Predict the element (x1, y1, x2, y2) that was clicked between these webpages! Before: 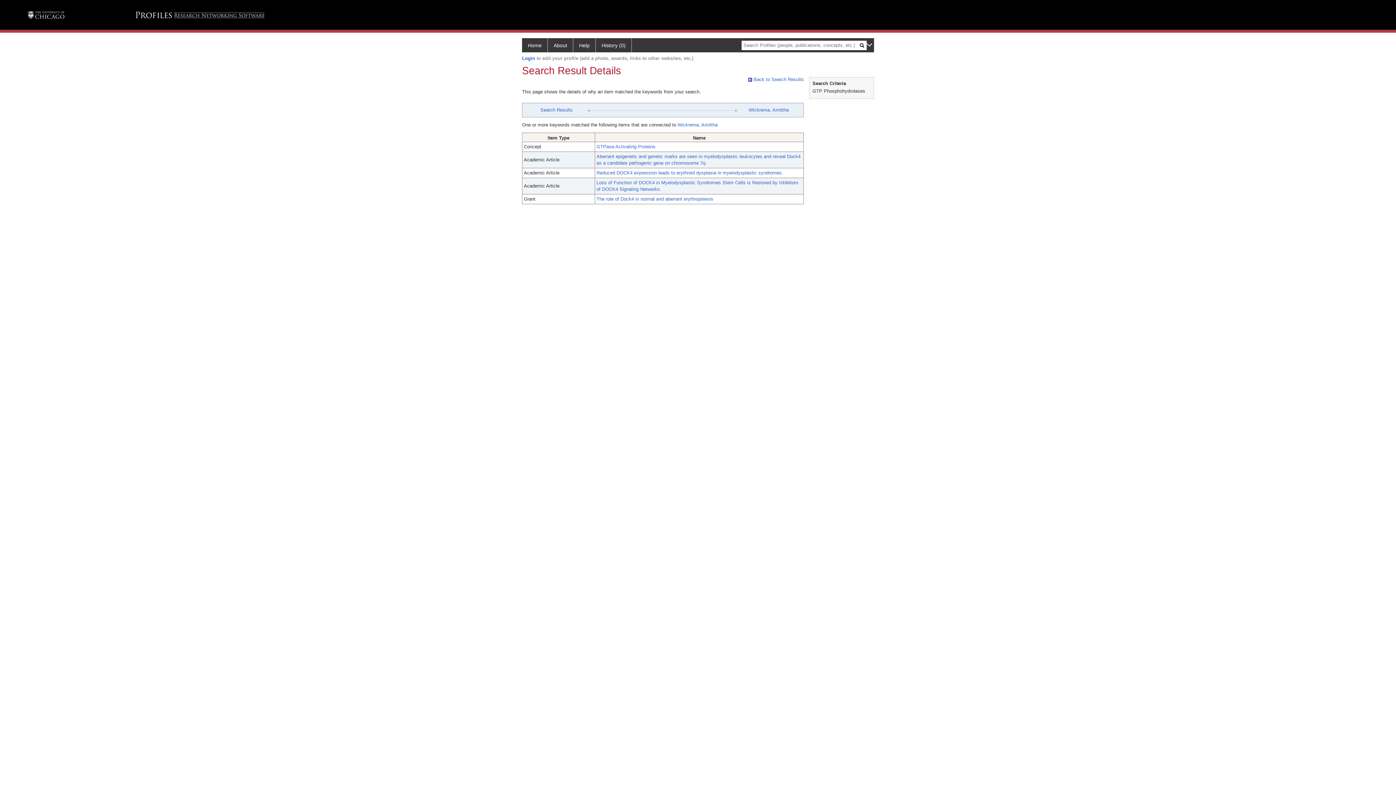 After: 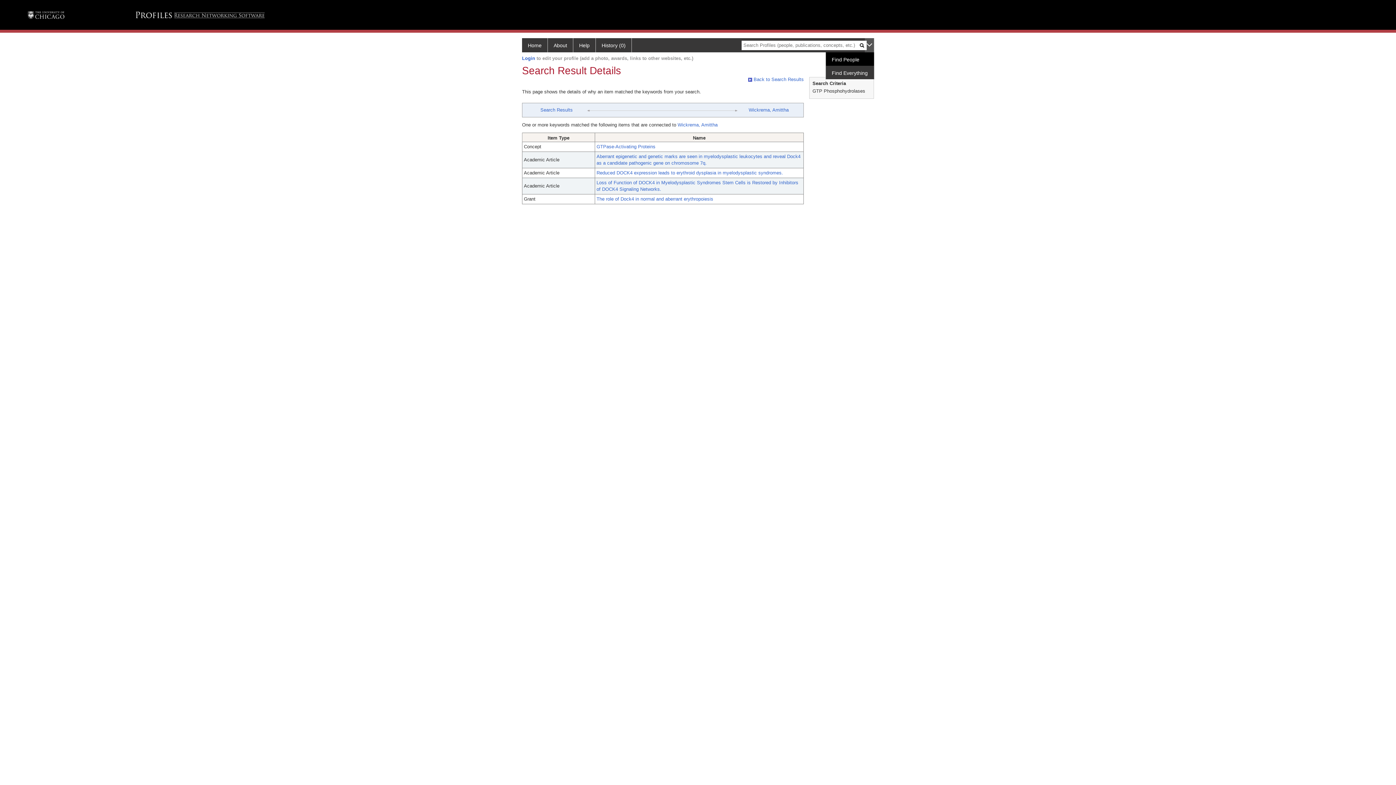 Action: bbox: (865, 38, 874, 52)